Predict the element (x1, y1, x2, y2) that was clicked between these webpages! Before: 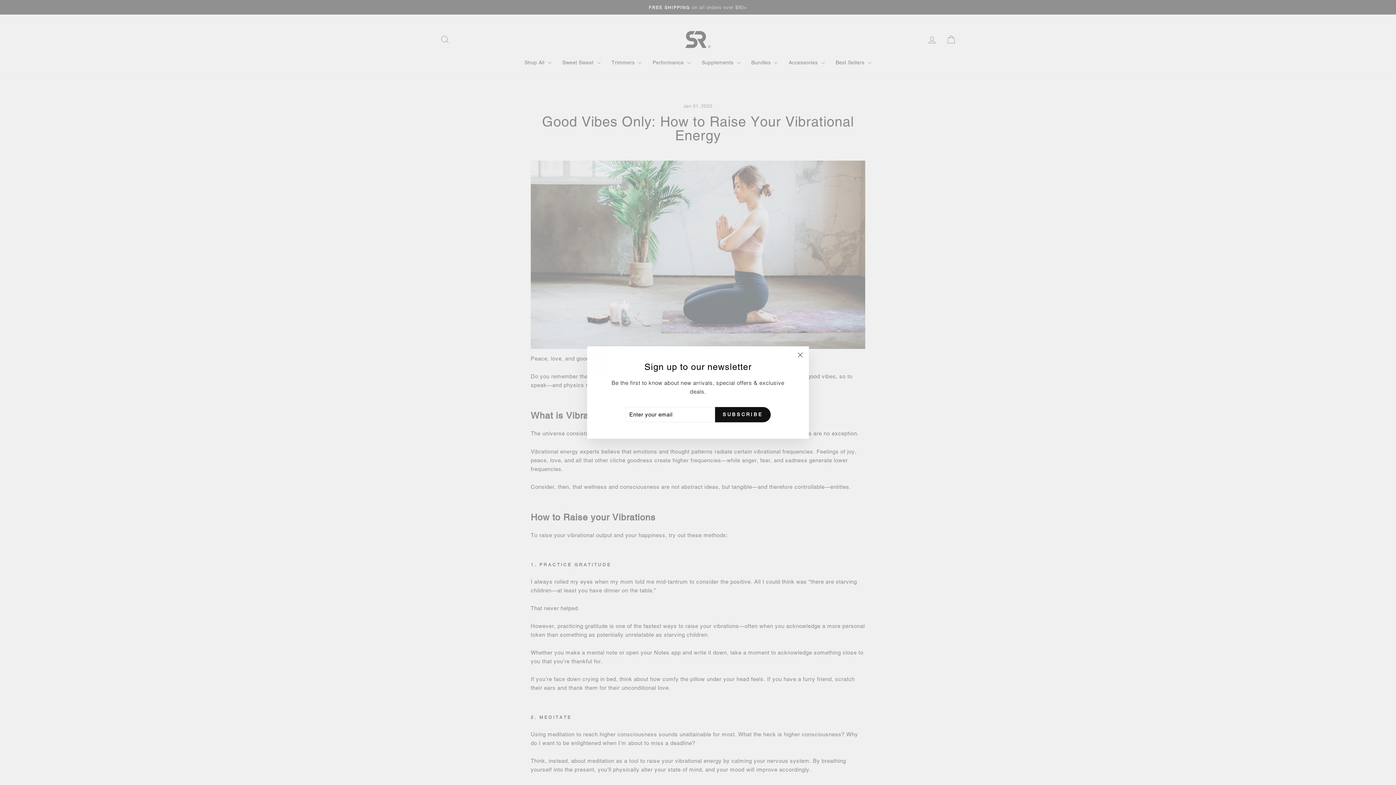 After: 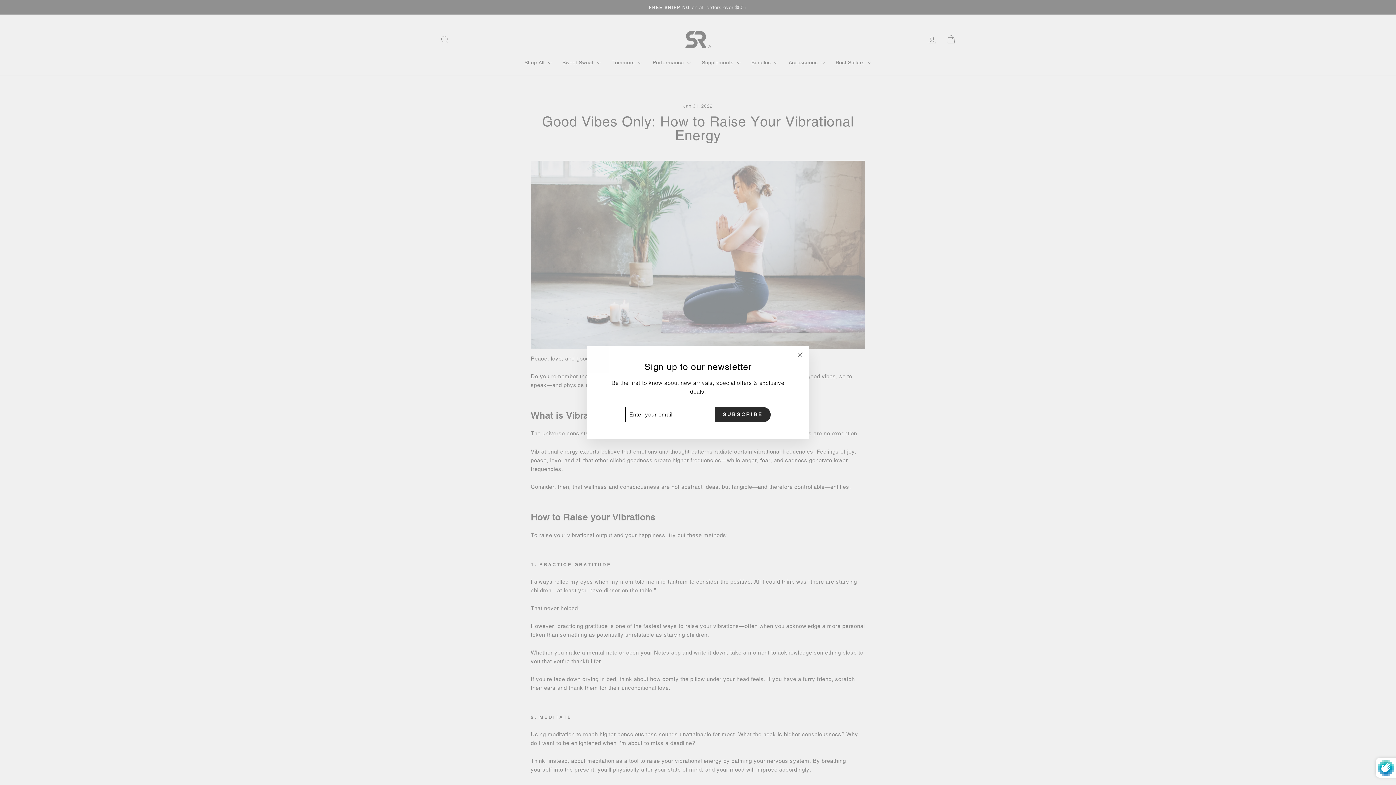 Action: bbox: (715, 408, 770, 423) label: SUBSCRIBE